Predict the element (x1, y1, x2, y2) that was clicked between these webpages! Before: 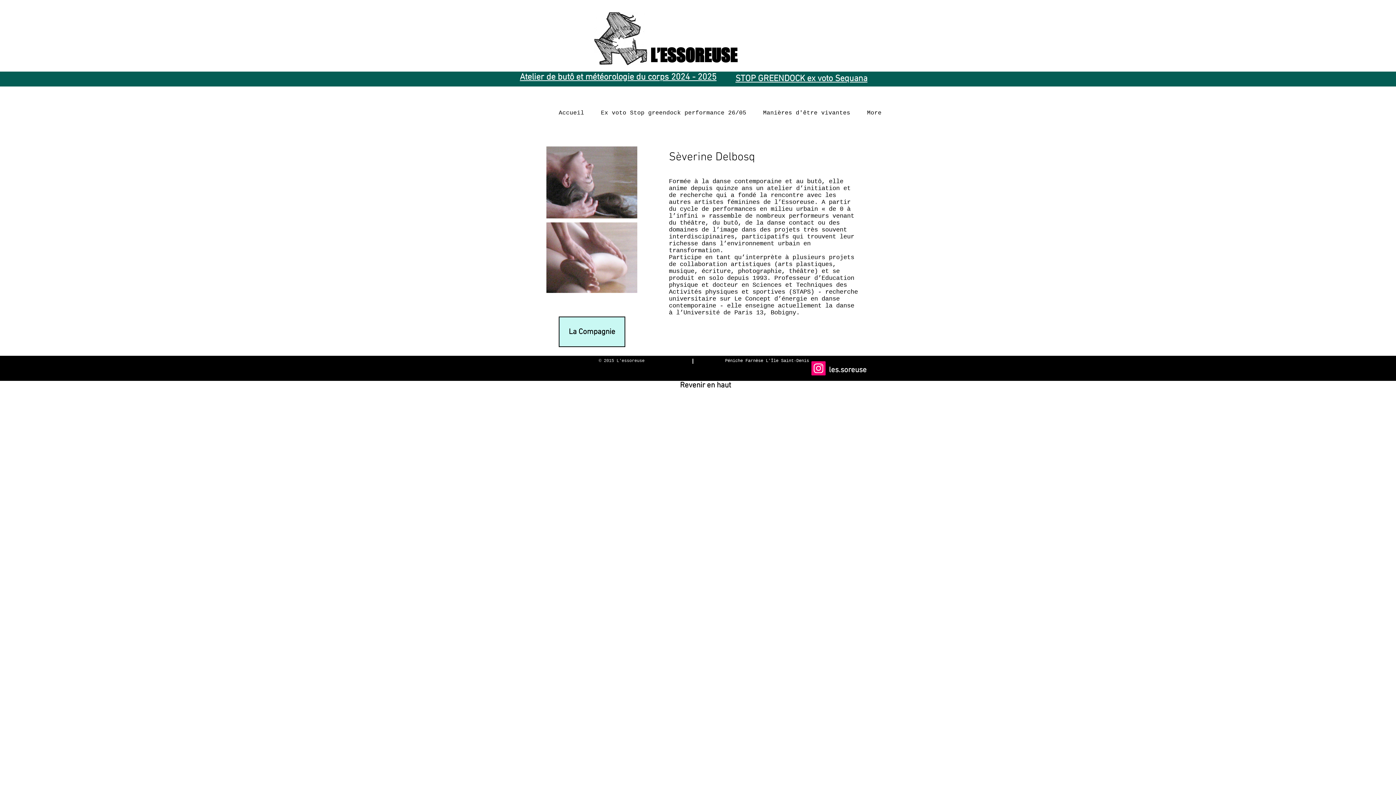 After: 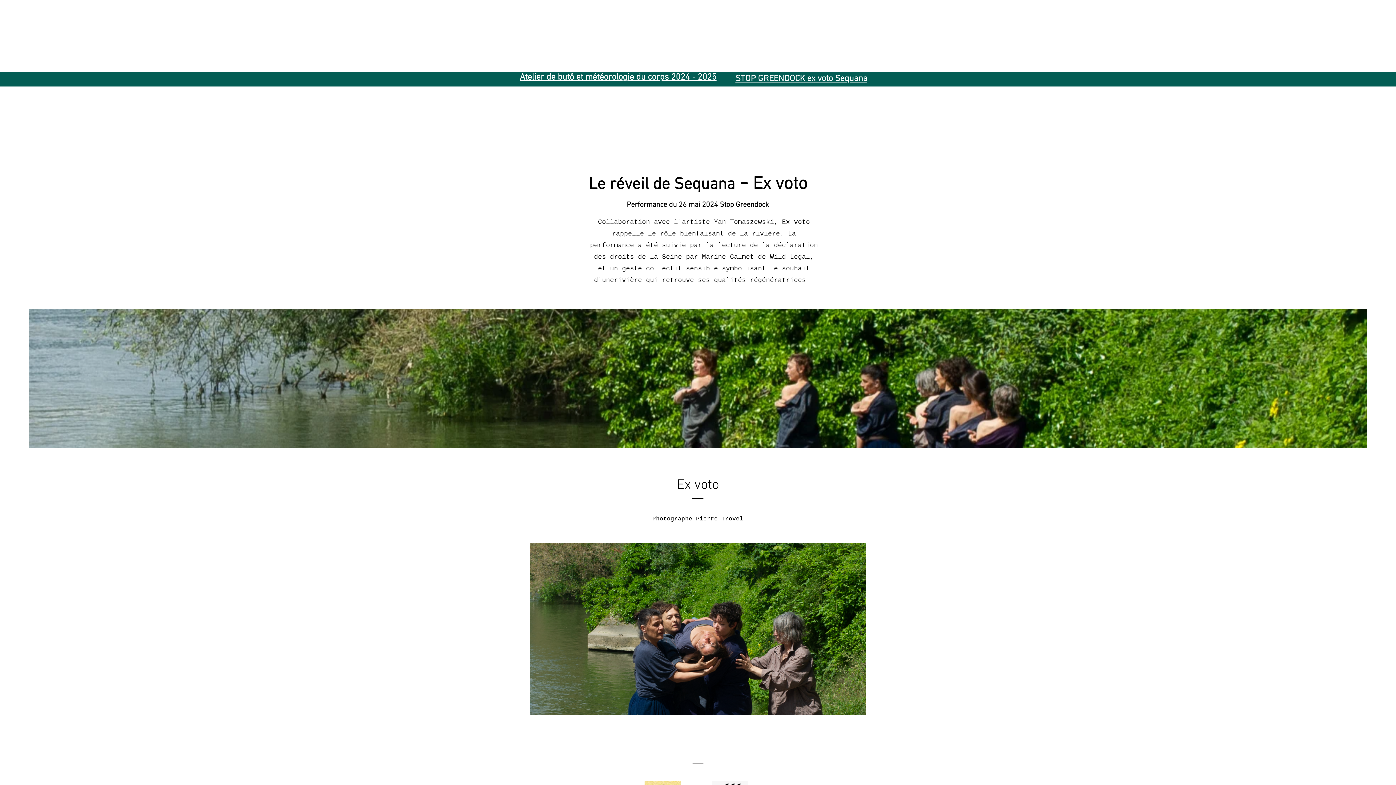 Action: label: Ex voto Stop greendock performance 26/05 bbox: (592, 103, 754, 116)